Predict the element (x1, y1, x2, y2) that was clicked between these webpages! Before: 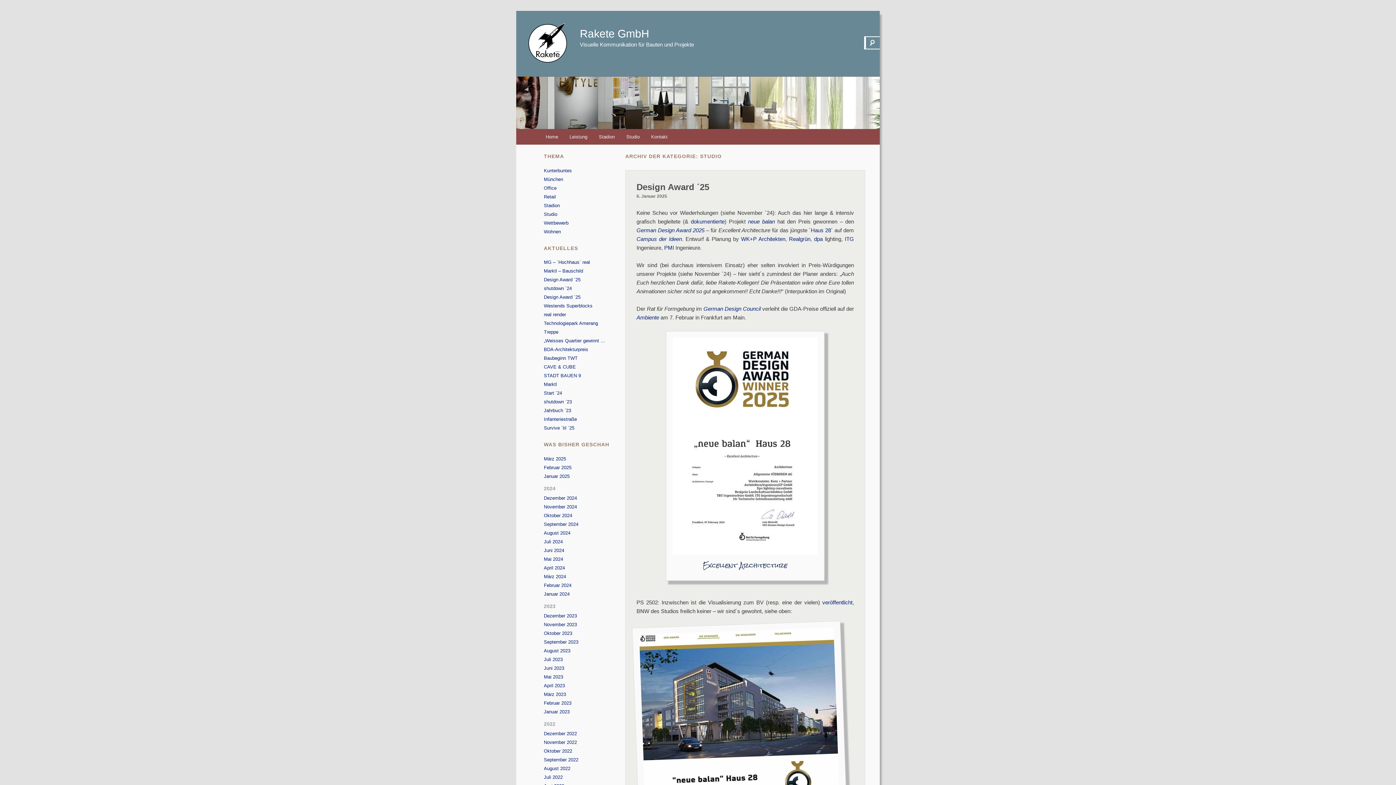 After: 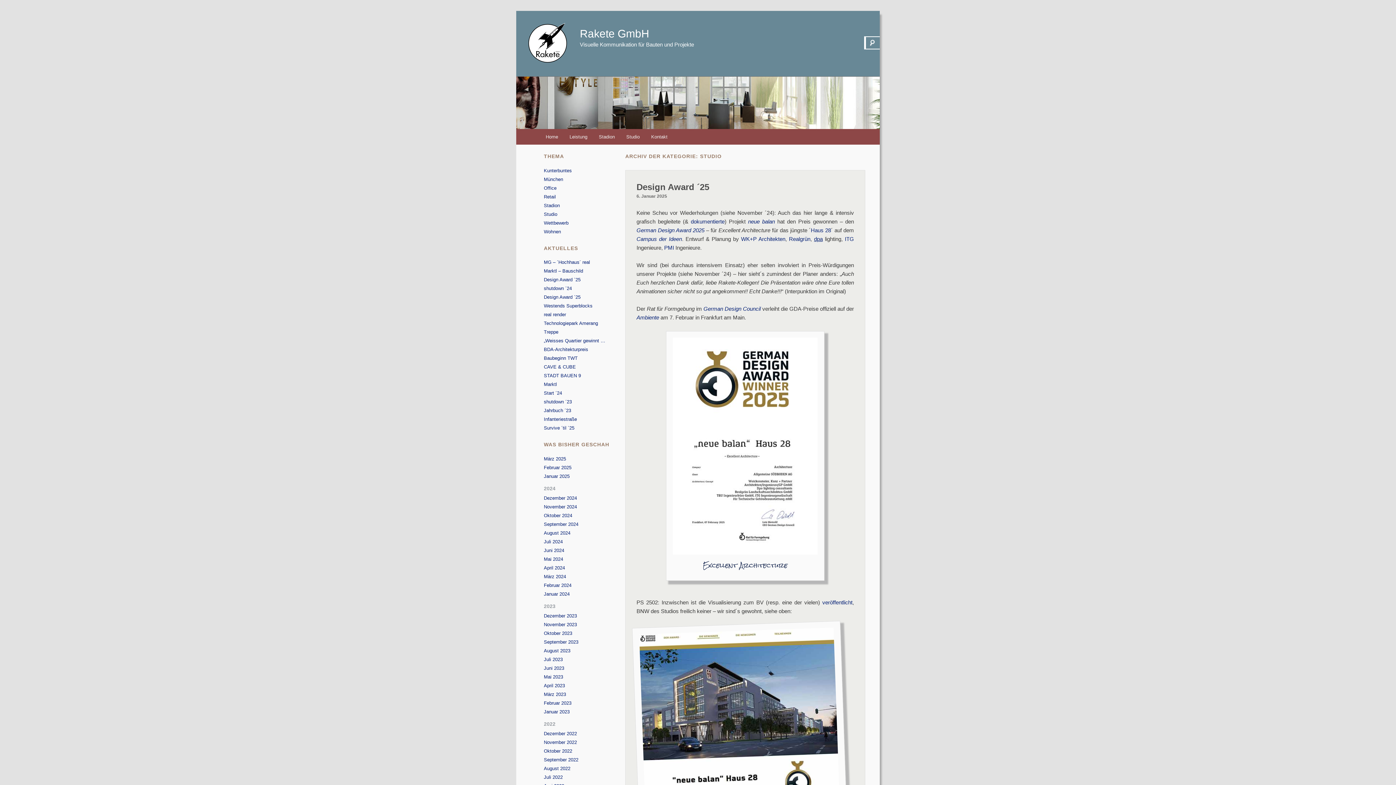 Action: label: dpa bbox: (814, 235, 822, 242)